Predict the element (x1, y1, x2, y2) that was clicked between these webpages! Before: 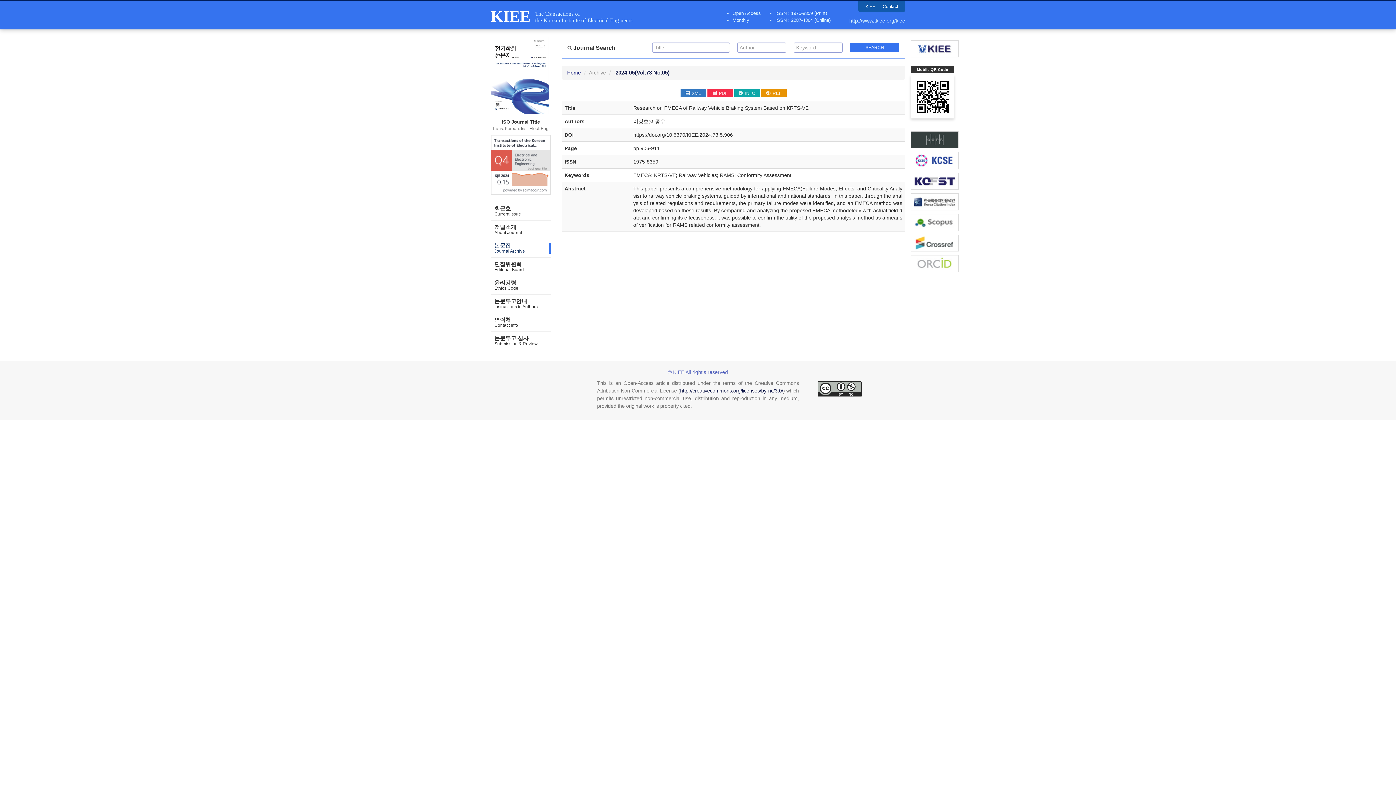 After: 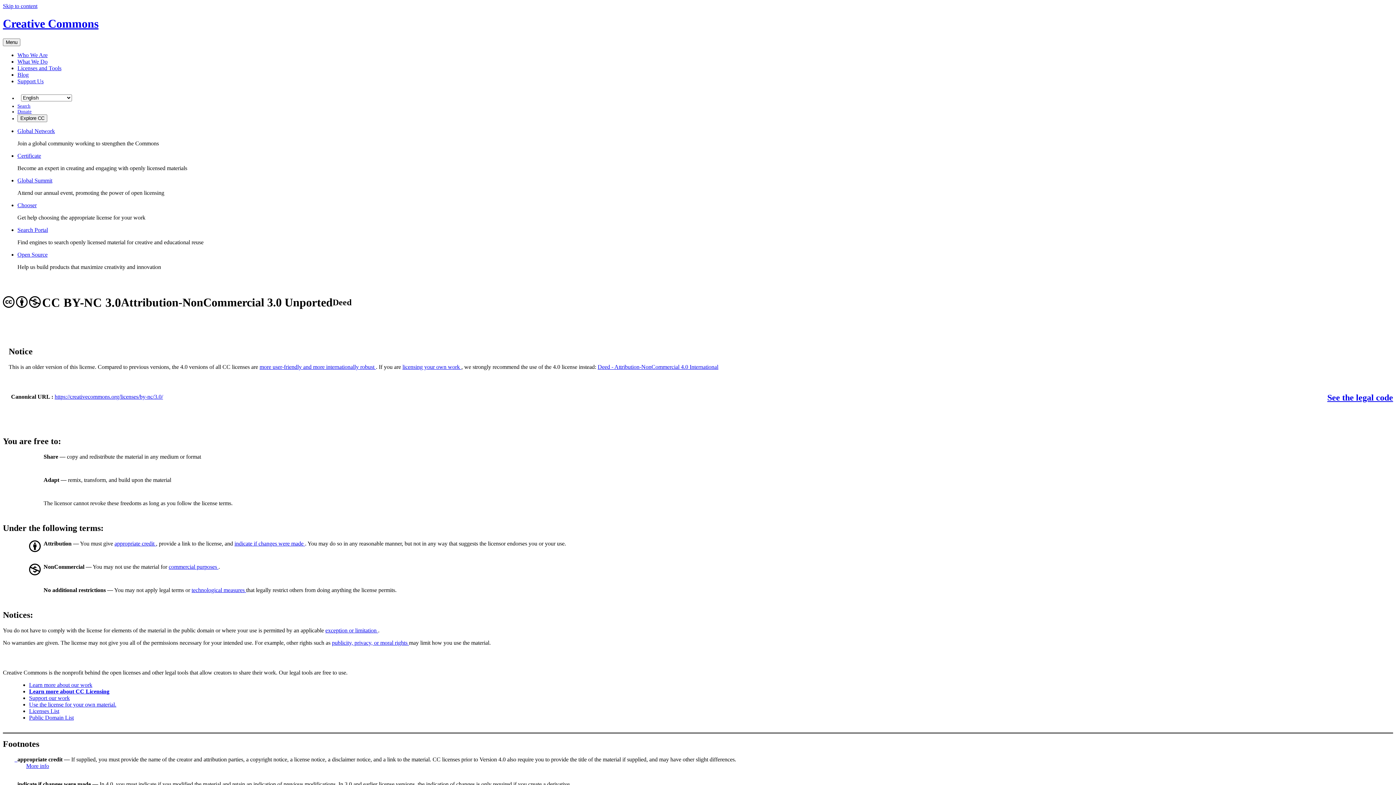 Action: bbox: (818, 385, 861, 391)